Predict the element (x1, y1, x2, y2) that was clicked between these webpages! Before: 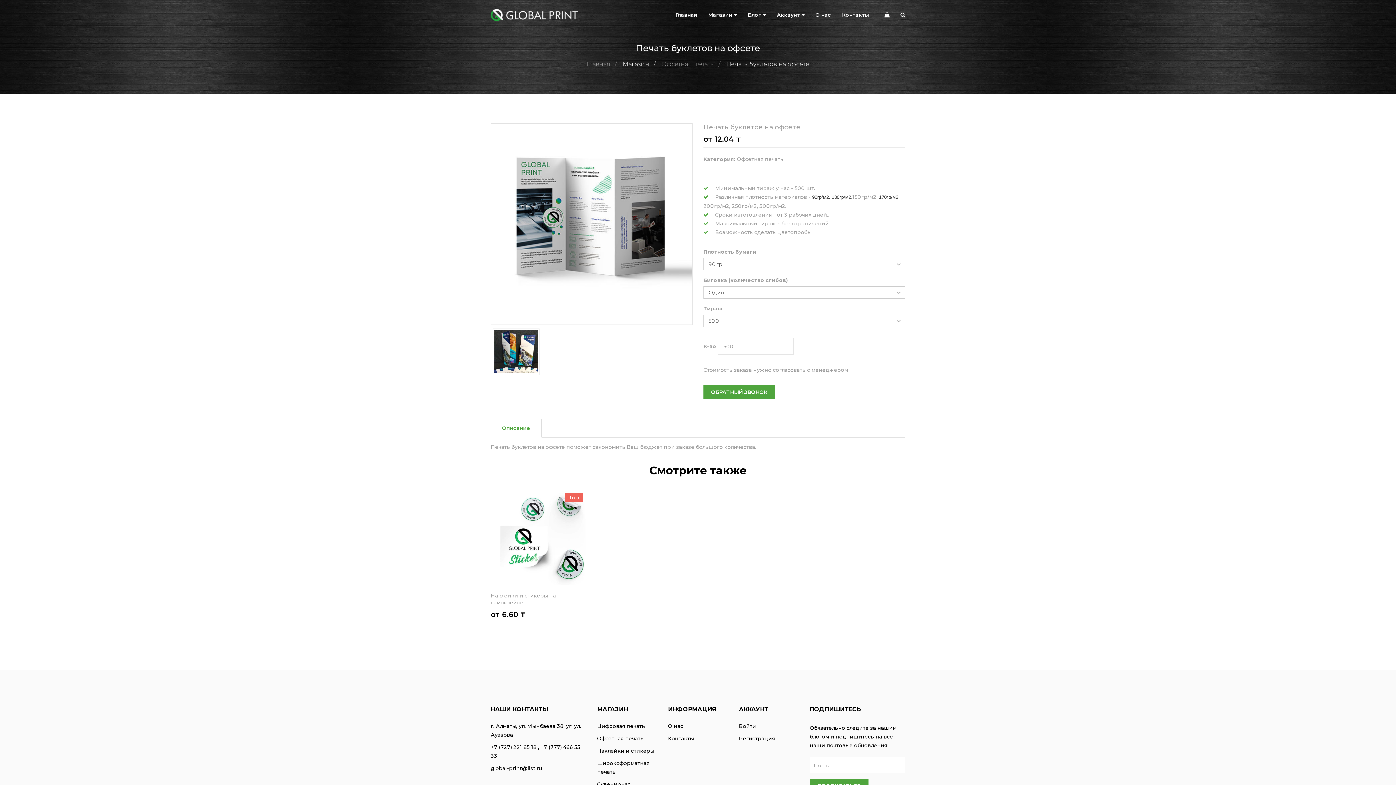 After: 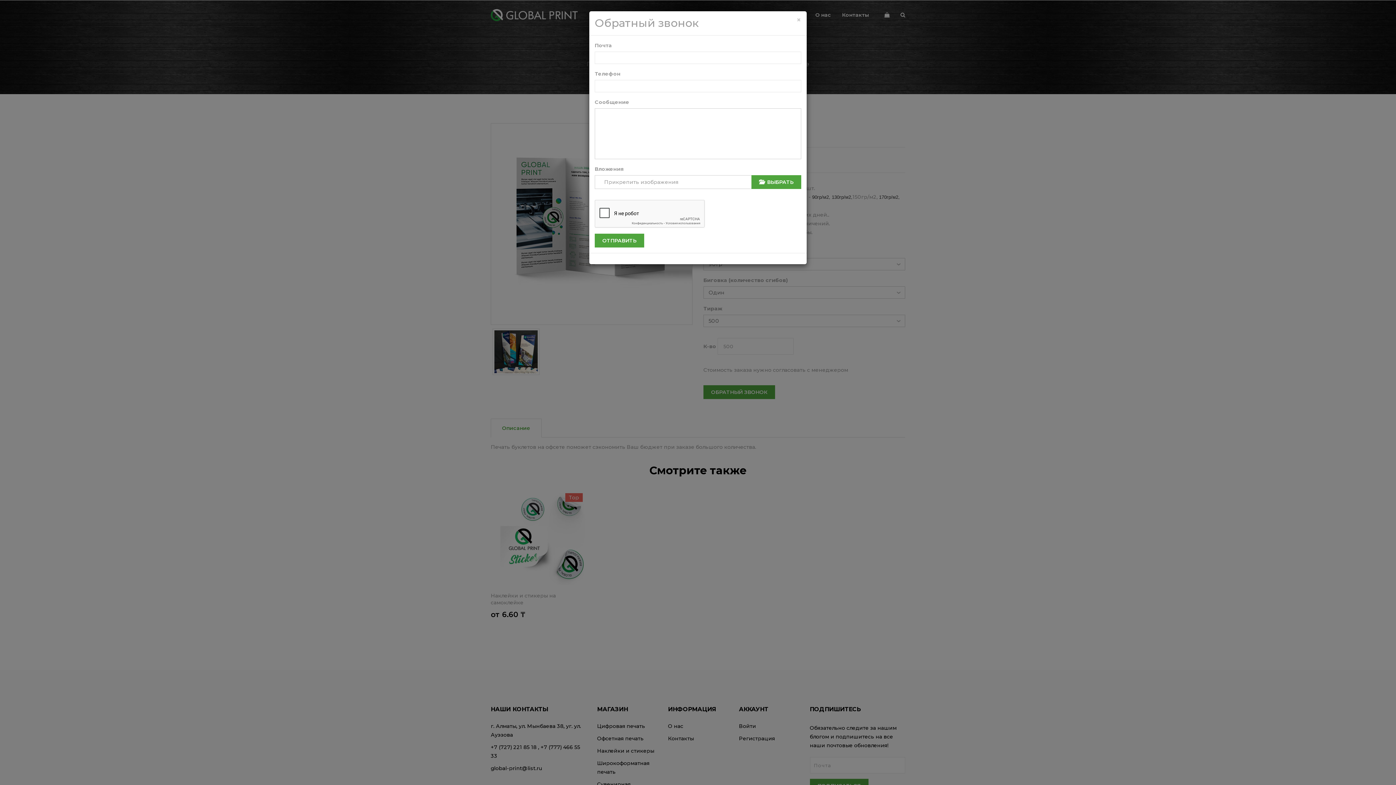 Action: bbox: (703, 385, 775, 399) label: ОБРАТНЫЙ ЗВОНОК